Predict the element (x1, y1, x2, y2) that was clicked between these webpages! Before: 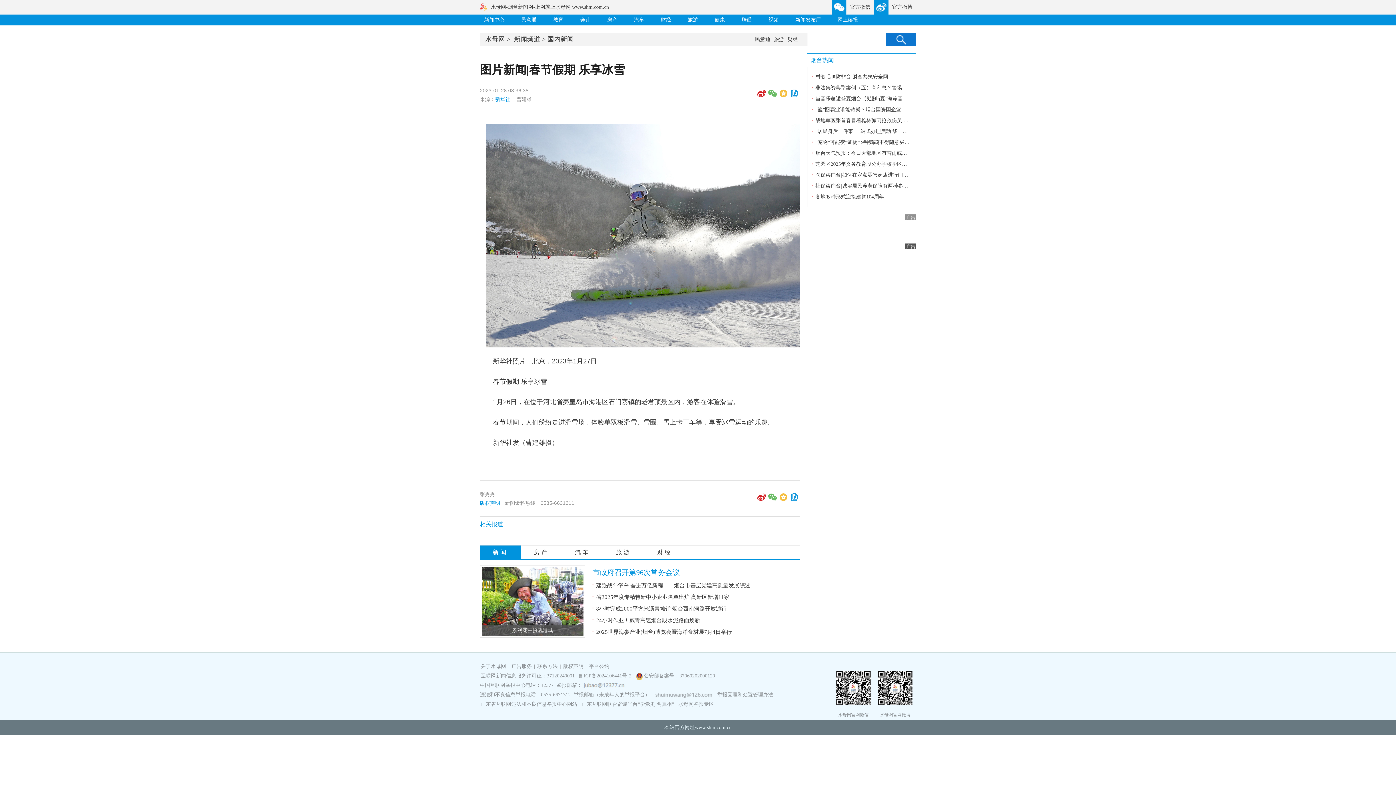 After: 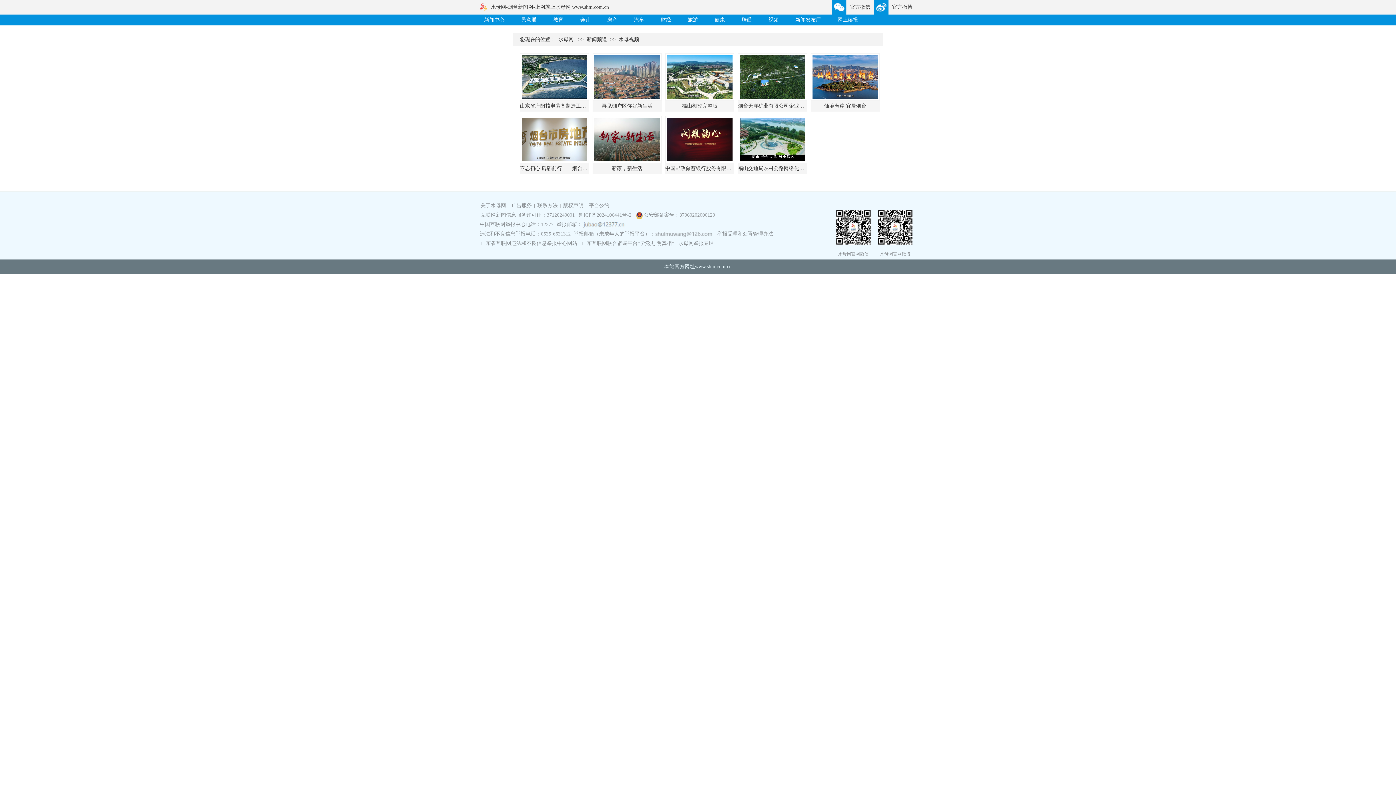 Action: label: 视频 bbox: (768, 17, 778, 22)